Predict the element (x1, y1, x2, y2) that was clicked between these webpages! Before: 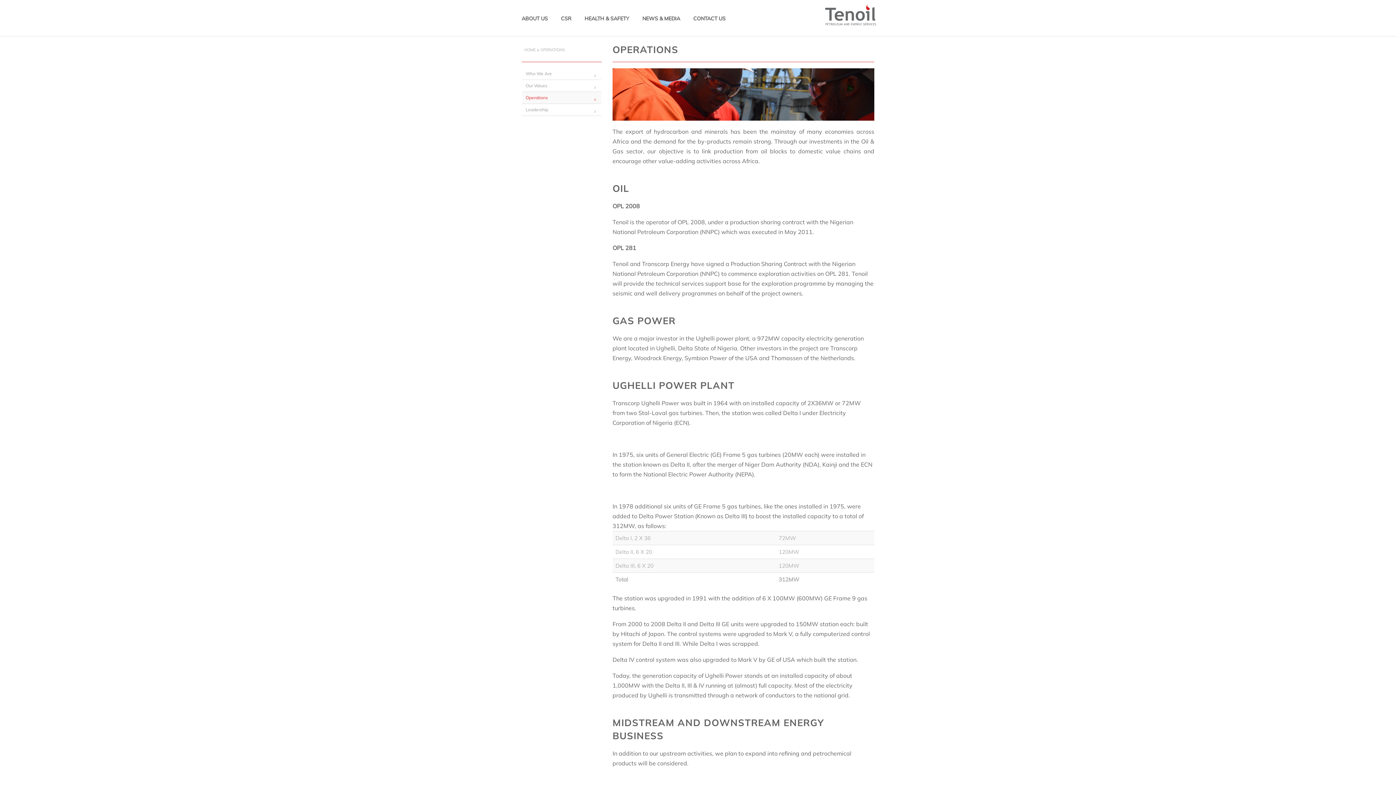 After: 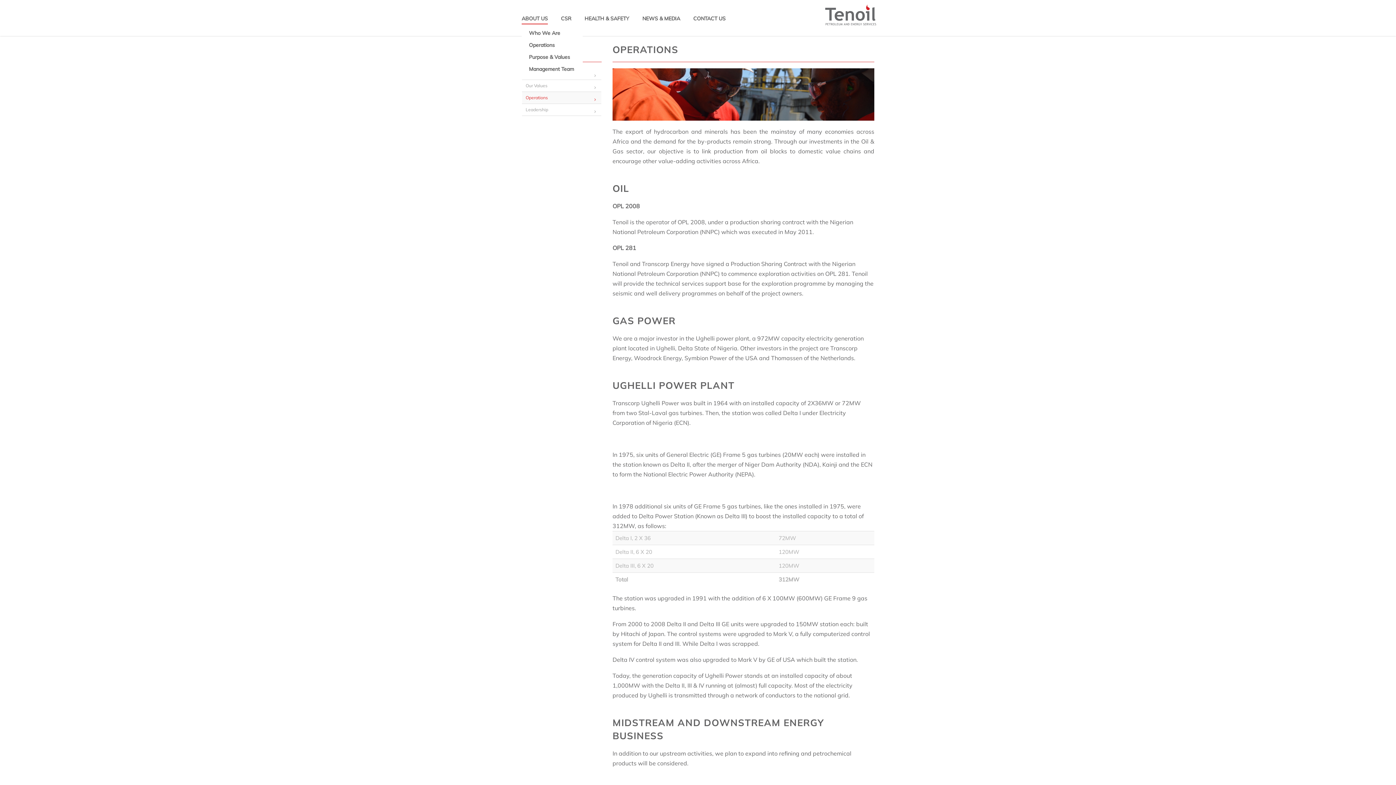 Action: label: ABOUT US bbox: (521, 16, 548, 24)